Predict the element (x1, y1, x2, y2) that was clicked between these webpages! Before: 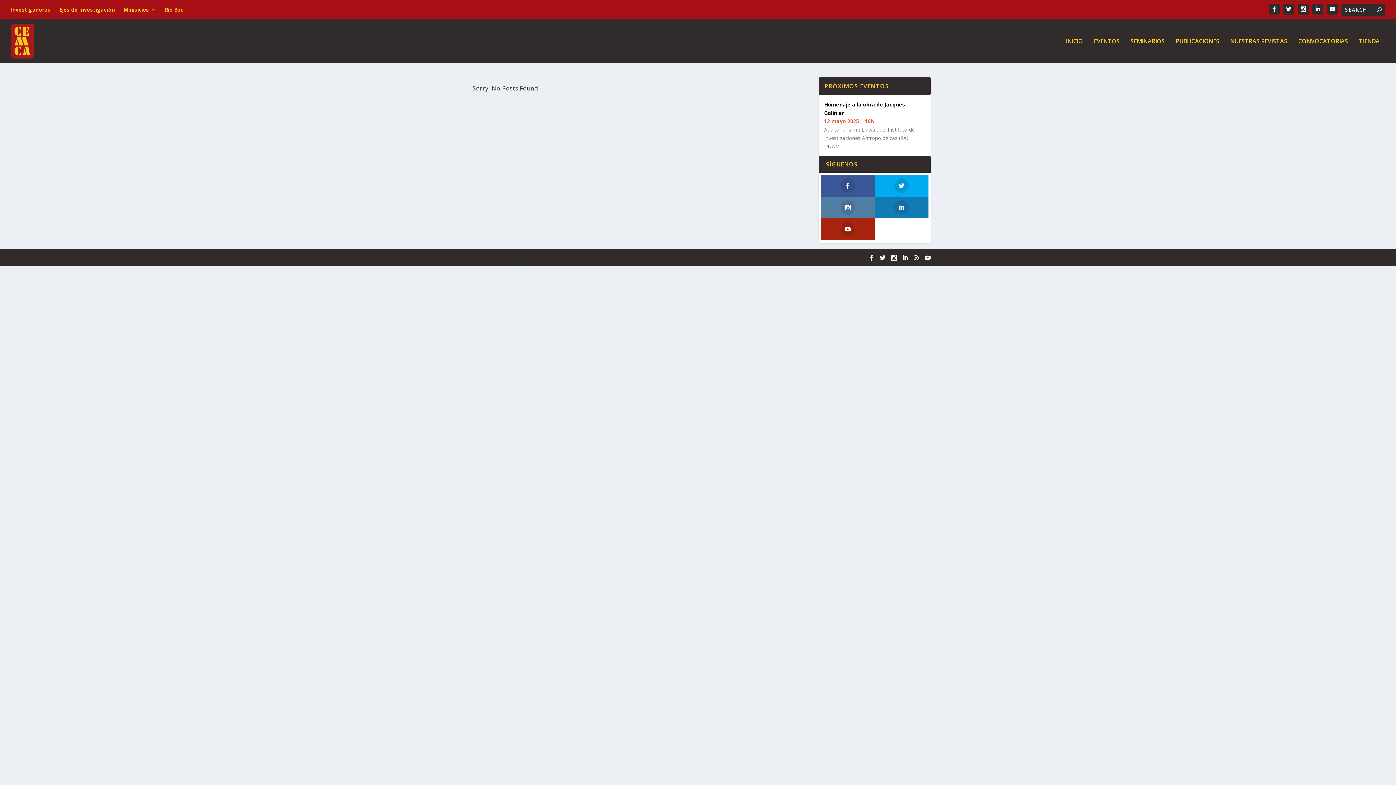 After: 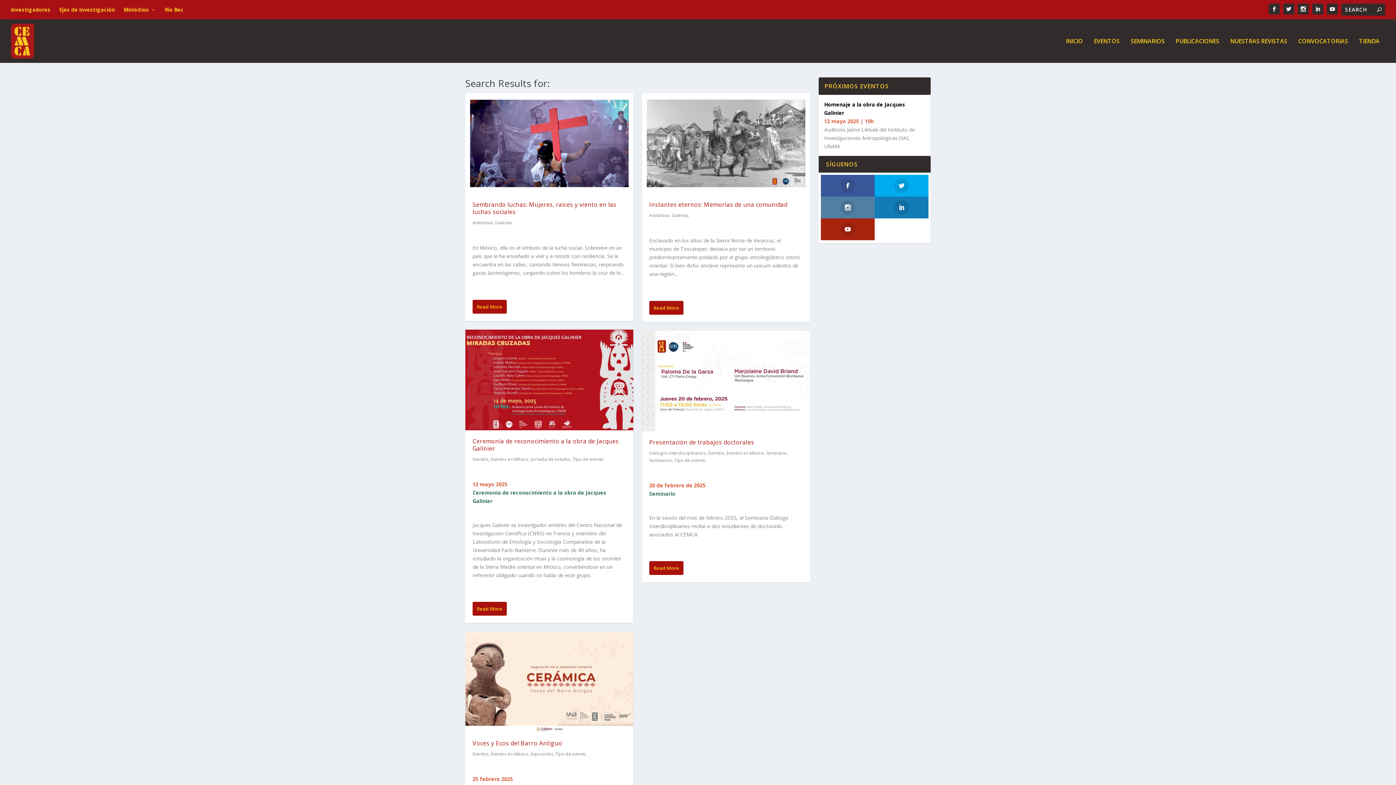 Action: bbox: (1377, 6, 1381, 13)